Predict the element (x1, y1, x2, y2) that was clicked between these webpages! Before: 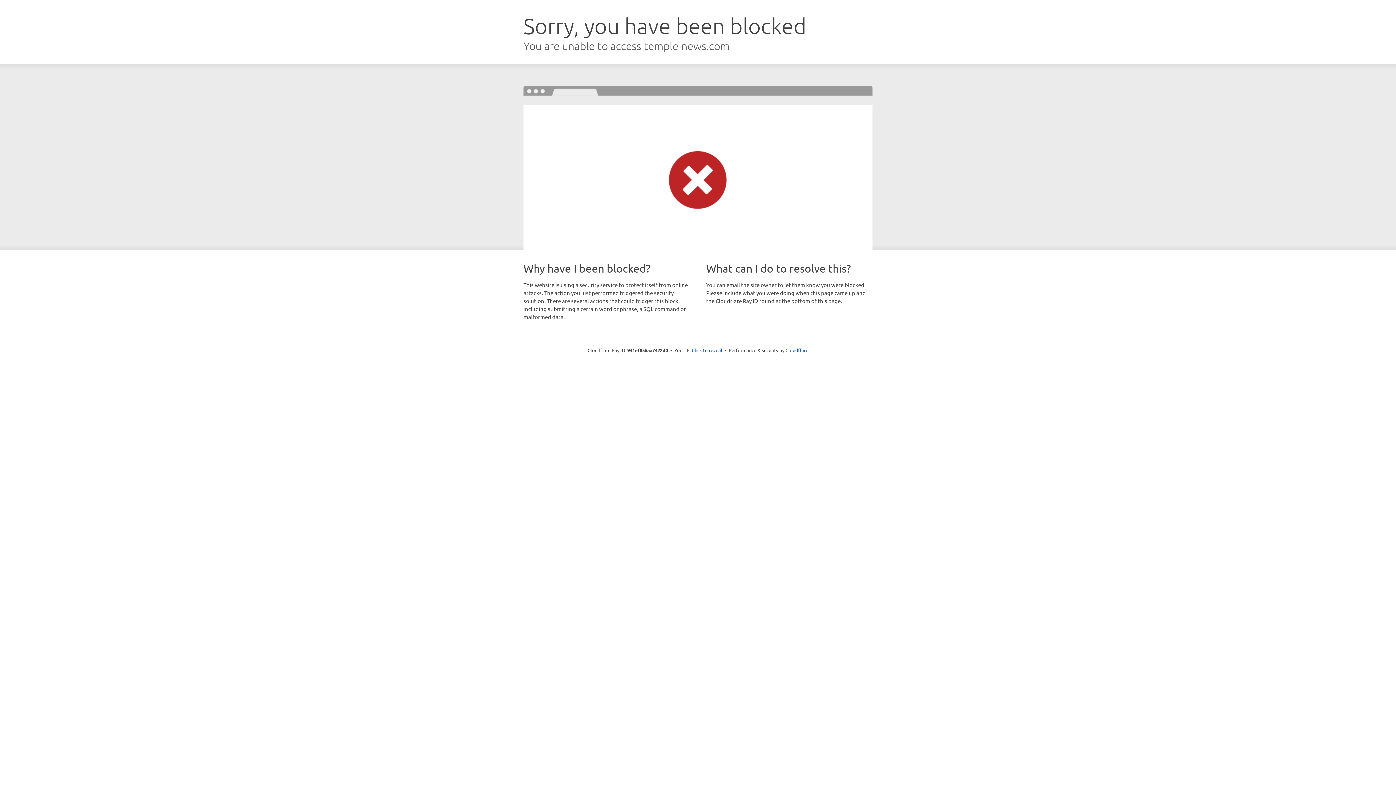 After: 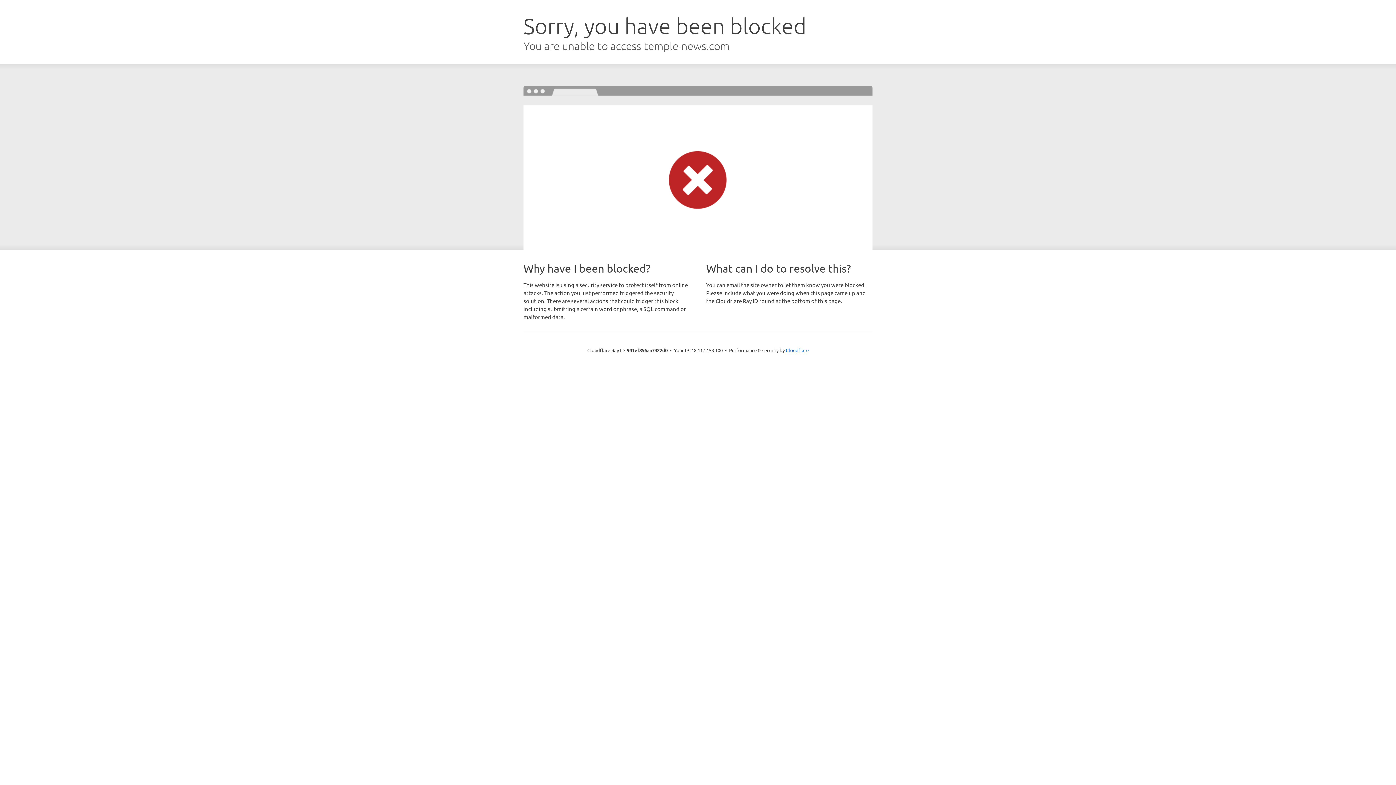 Action: bbox: (692, 346, 722, 353) label: Click to reveal